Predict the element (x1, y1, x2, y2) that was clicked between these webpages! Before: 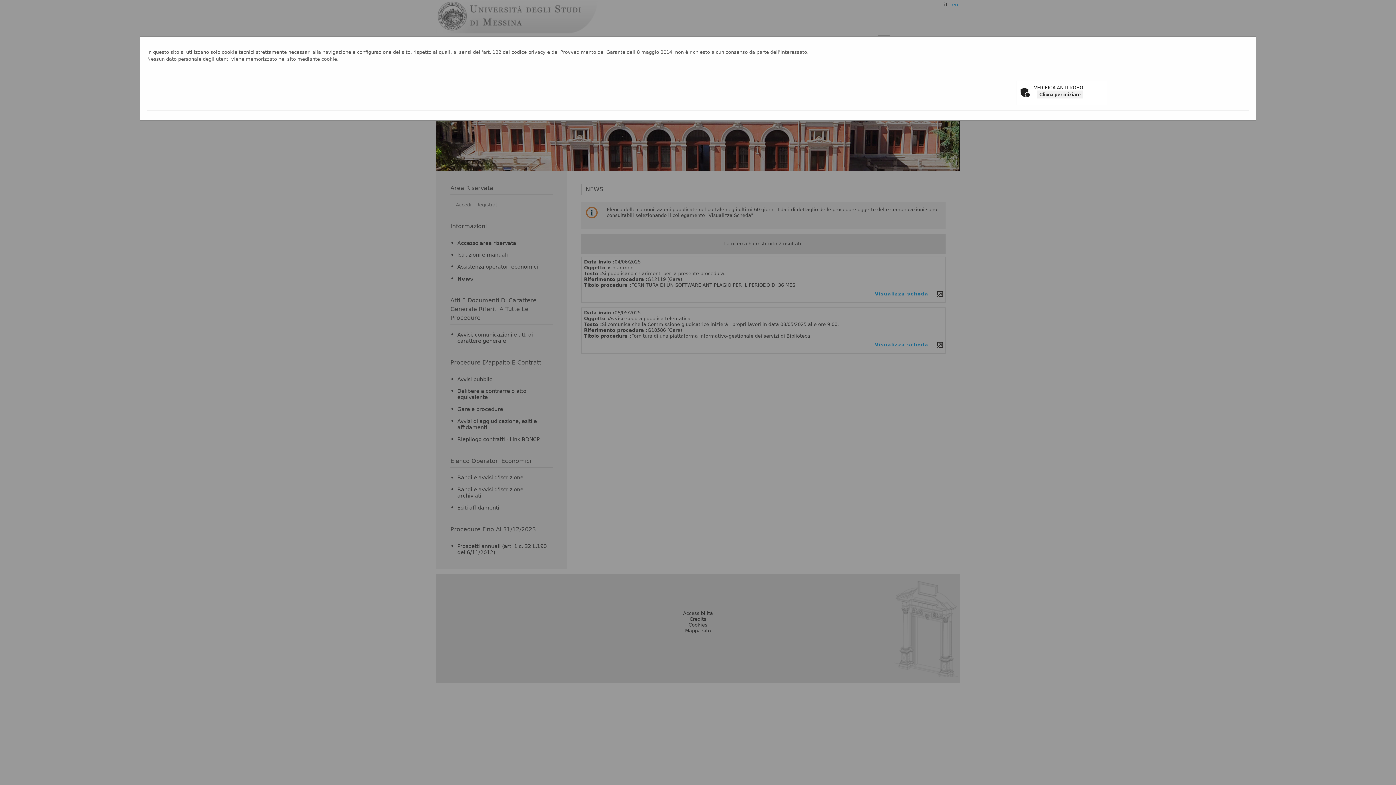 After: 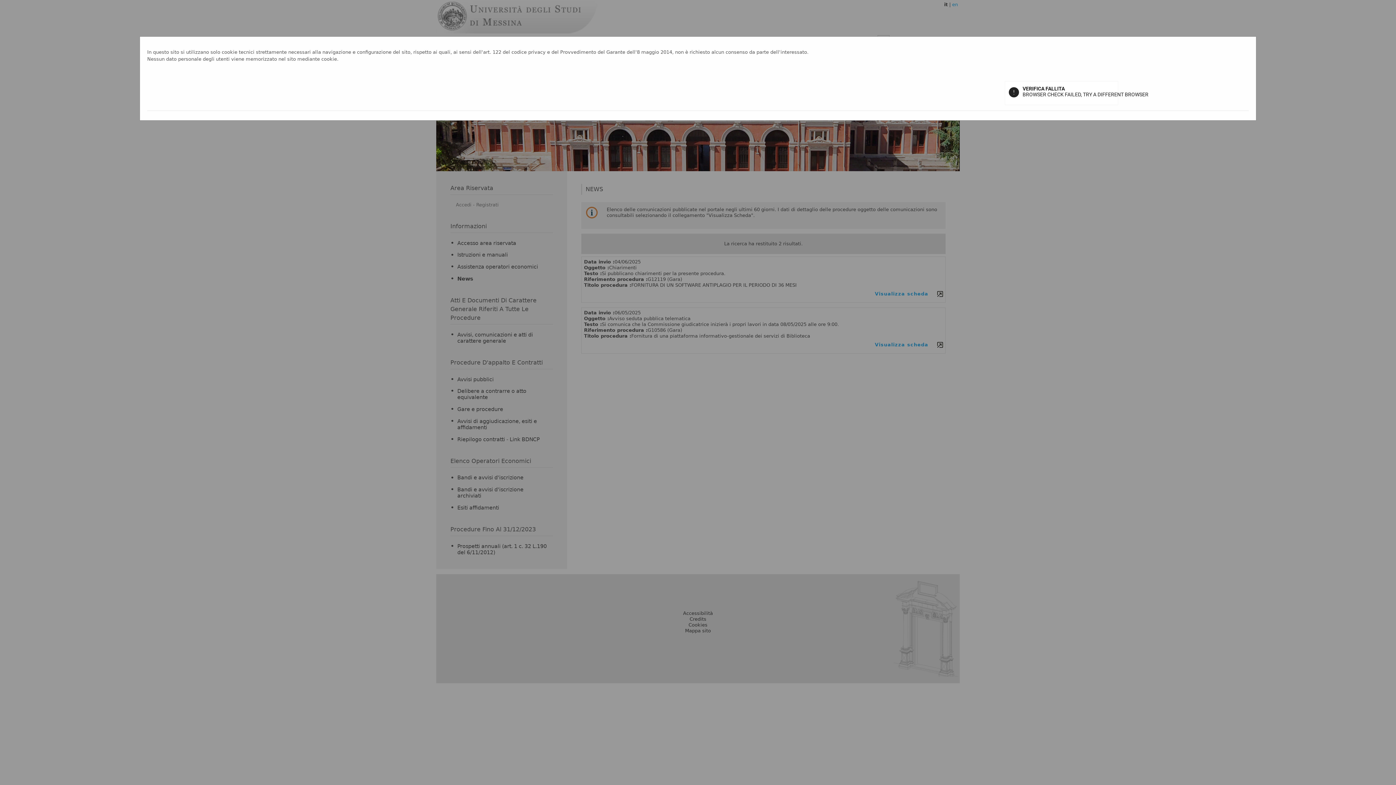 Action: label: Clicca per iniziare bbox: (1037, 90, 1083, 98)